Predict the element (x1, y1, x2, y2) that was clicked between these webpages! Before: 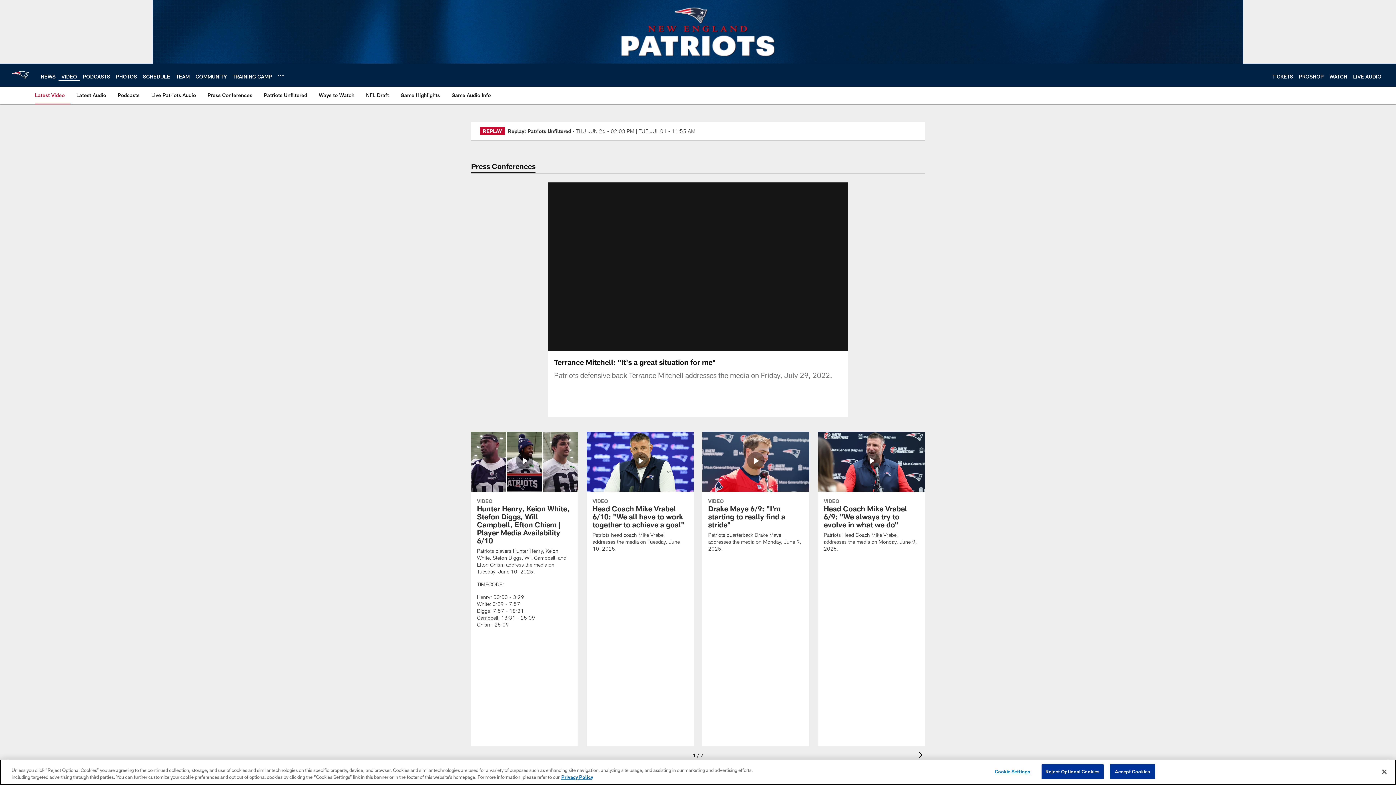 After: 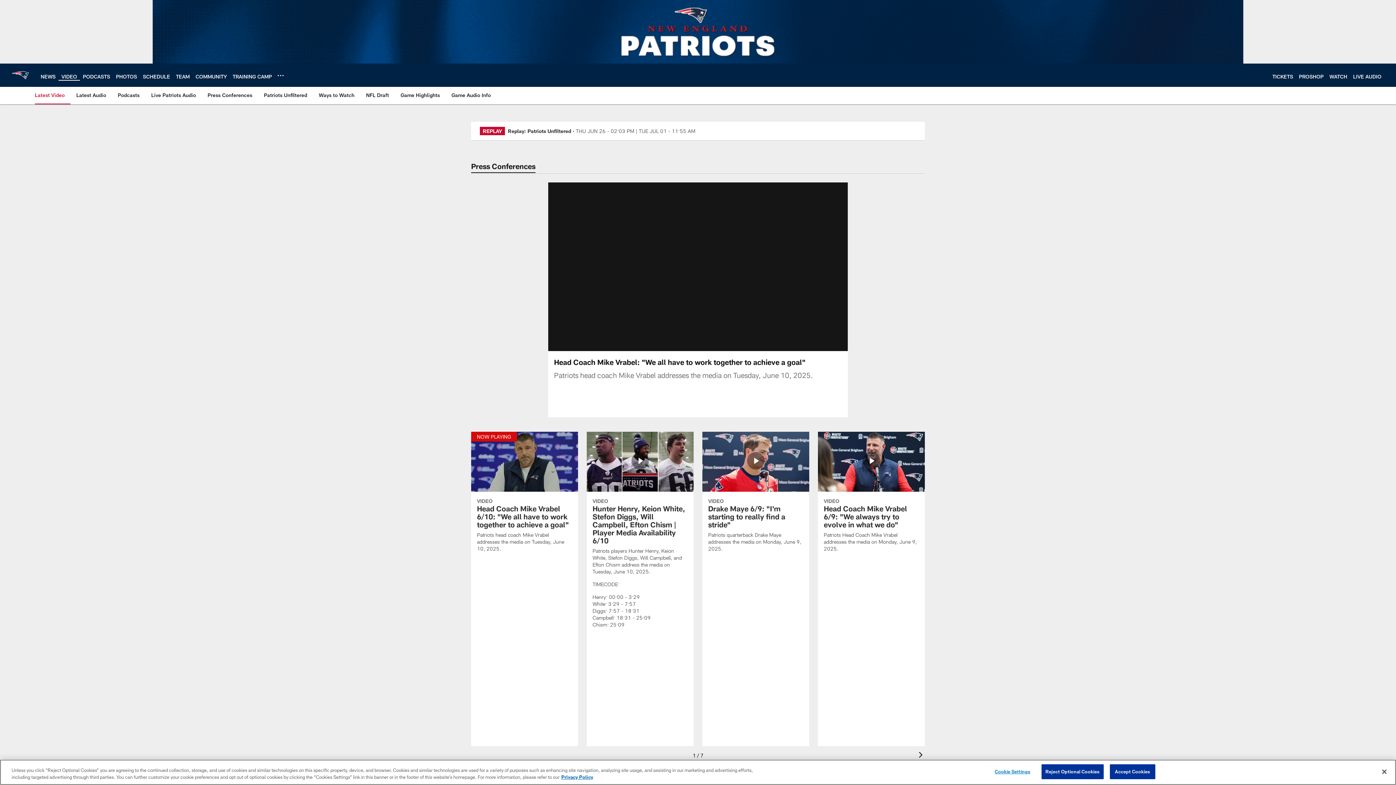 Action: bbox: (586, 431, 693, 561) label: Head Coach Mike Vrabel 6/10: "We all have to work together to achieve a goal" 